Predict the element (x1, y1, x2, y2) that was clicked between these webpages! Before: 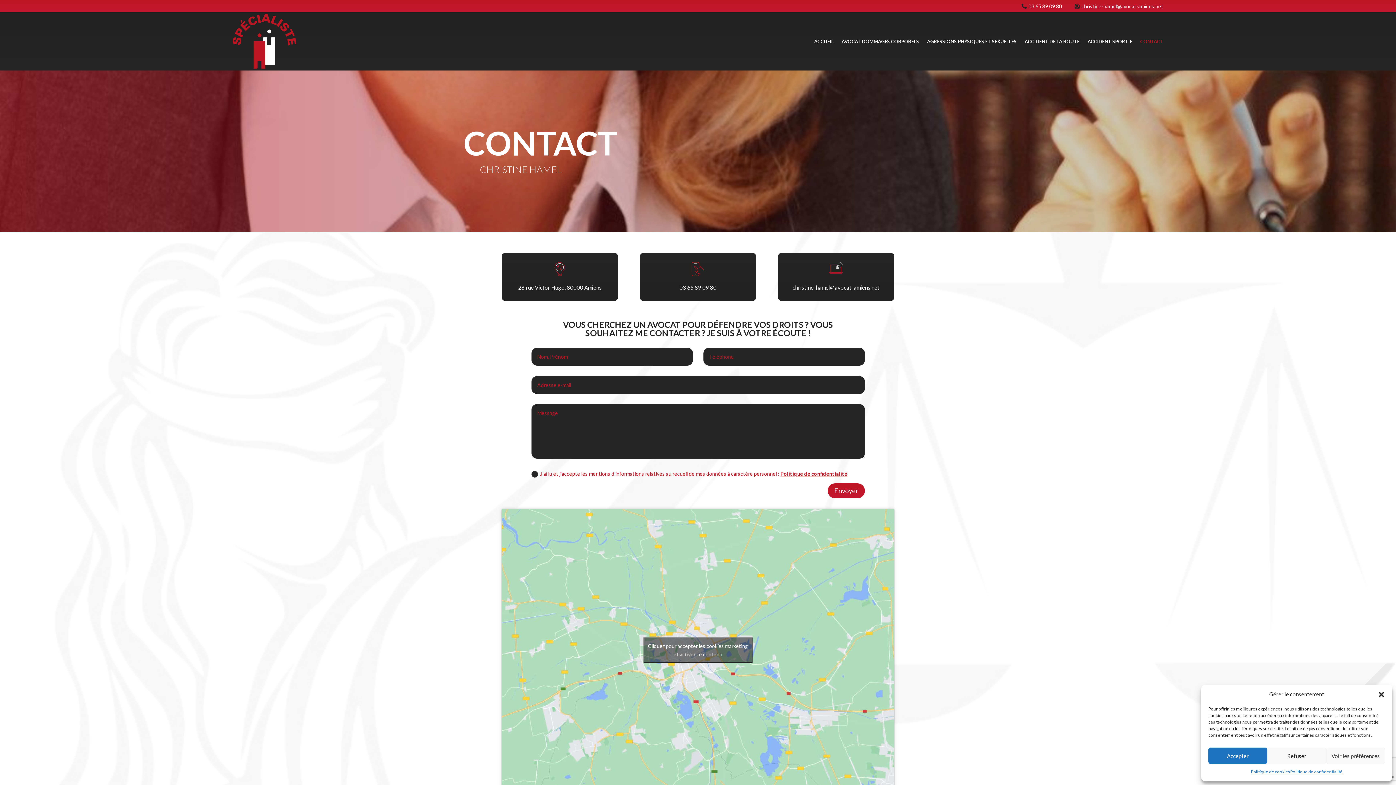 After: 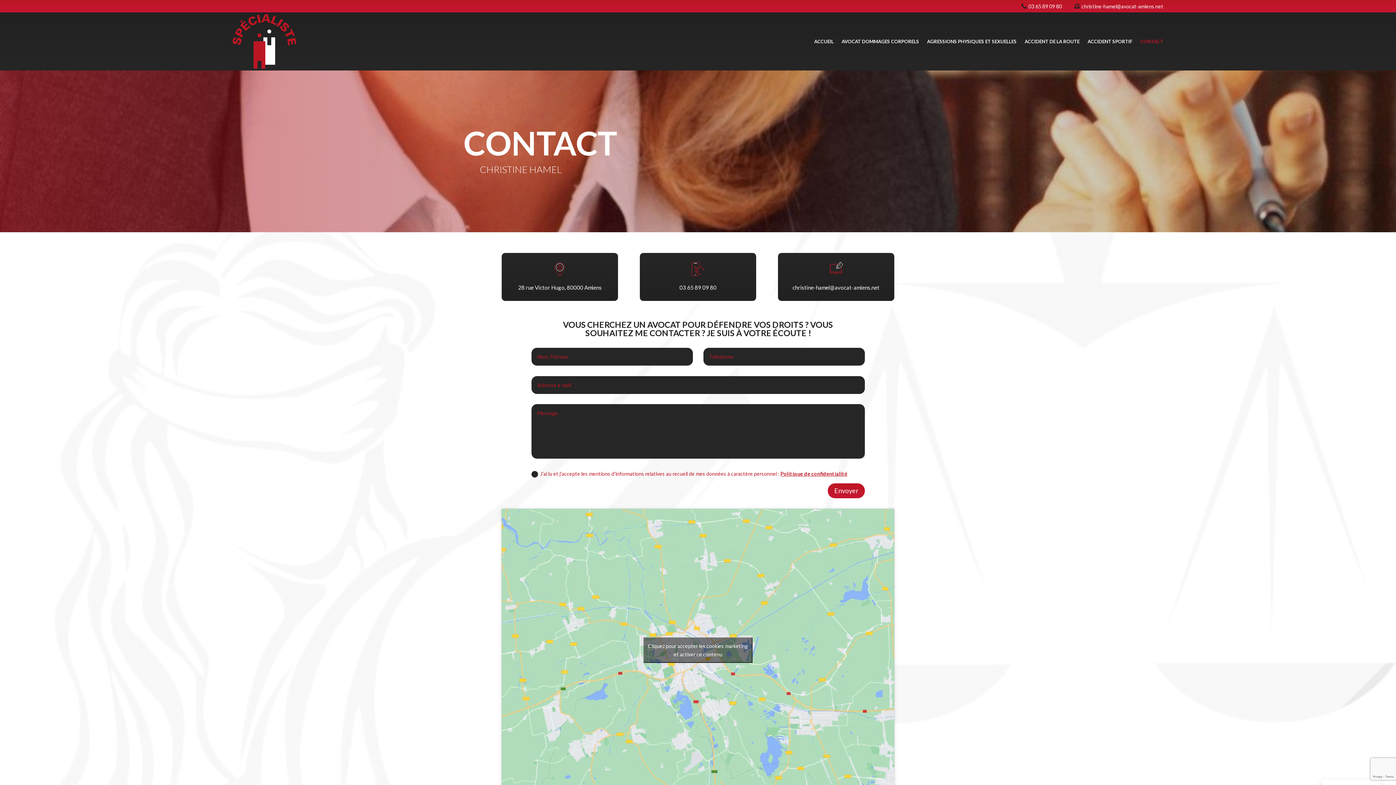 Action: label: Refuser bbox: (1267, 748, 1326, 764)